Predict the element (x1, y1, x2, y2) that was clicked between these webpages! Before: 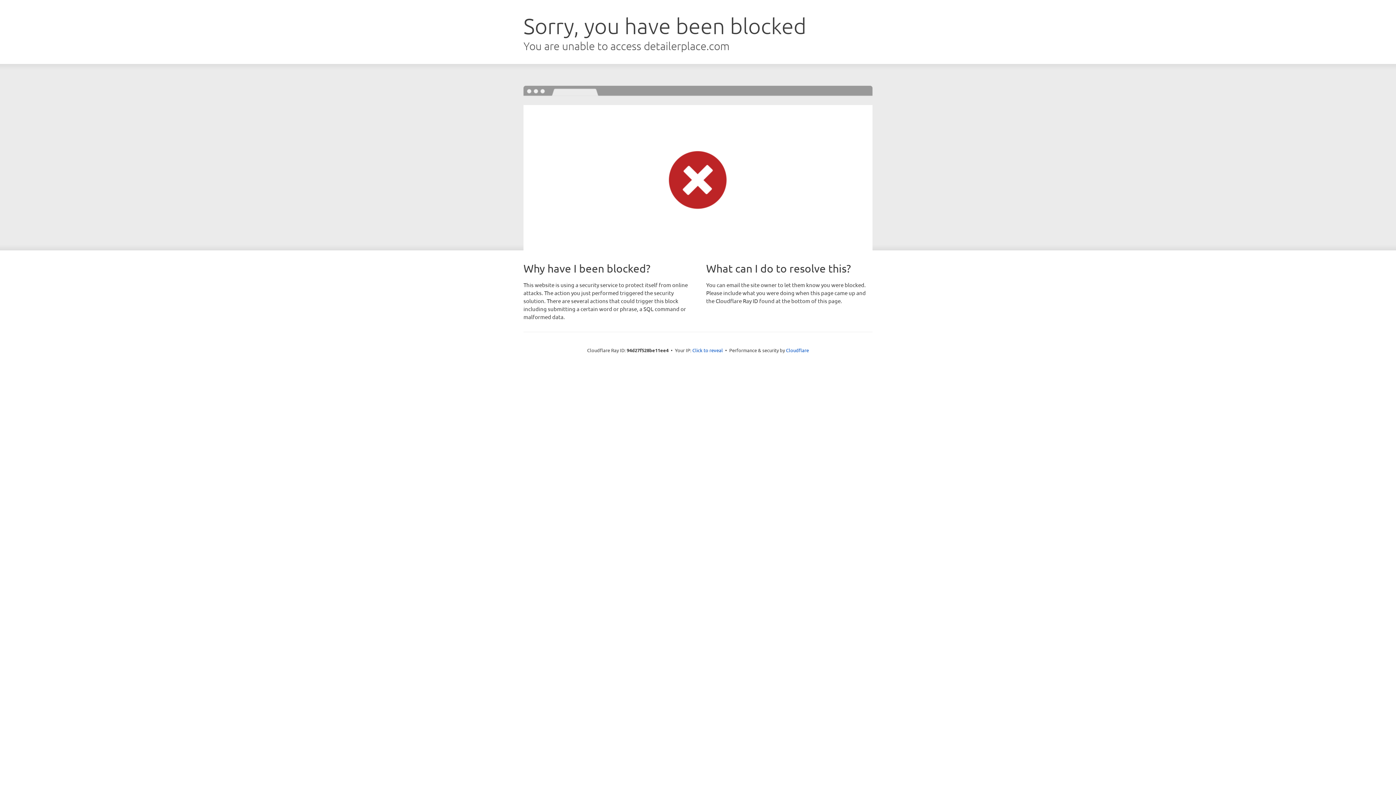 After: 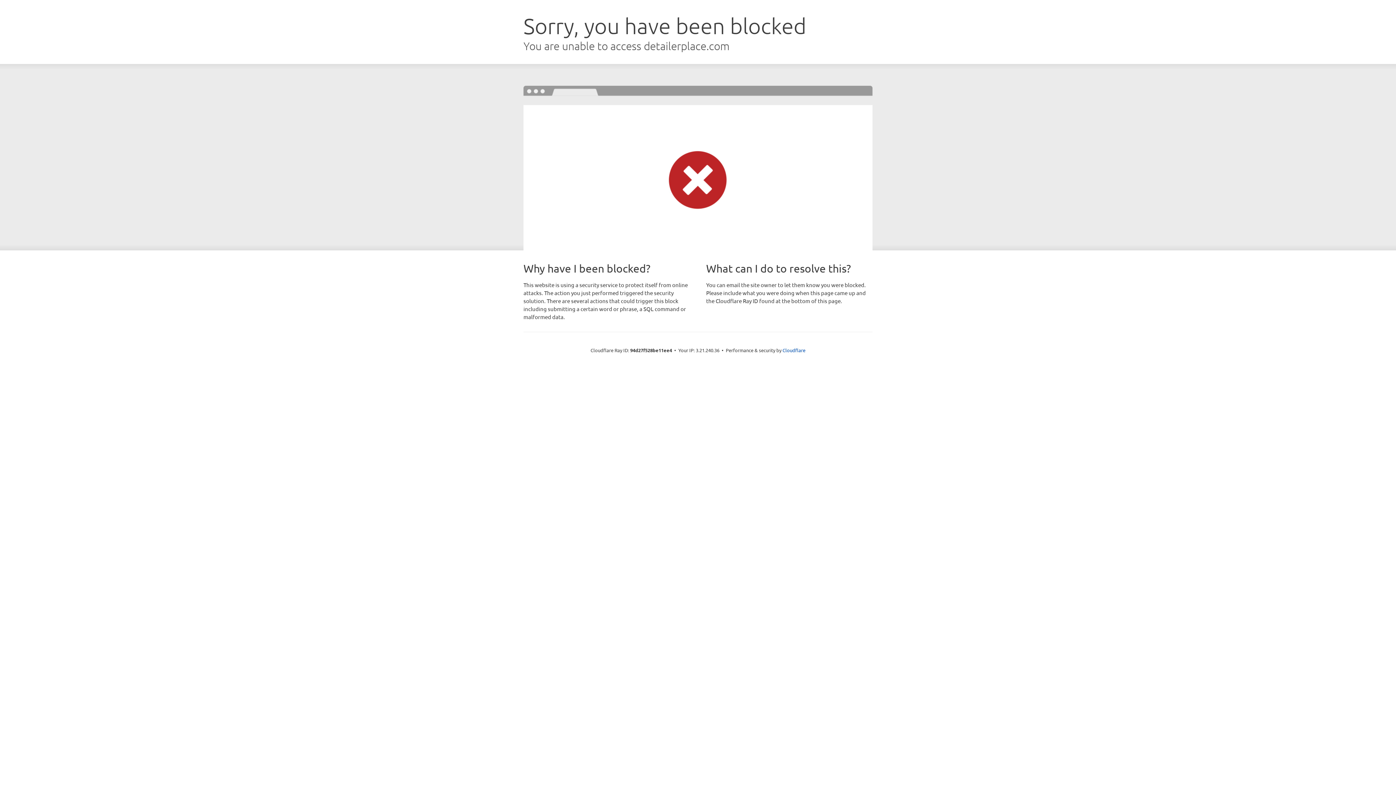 Action: bbox: (692, 346, 723, 353) label: Click to reveal